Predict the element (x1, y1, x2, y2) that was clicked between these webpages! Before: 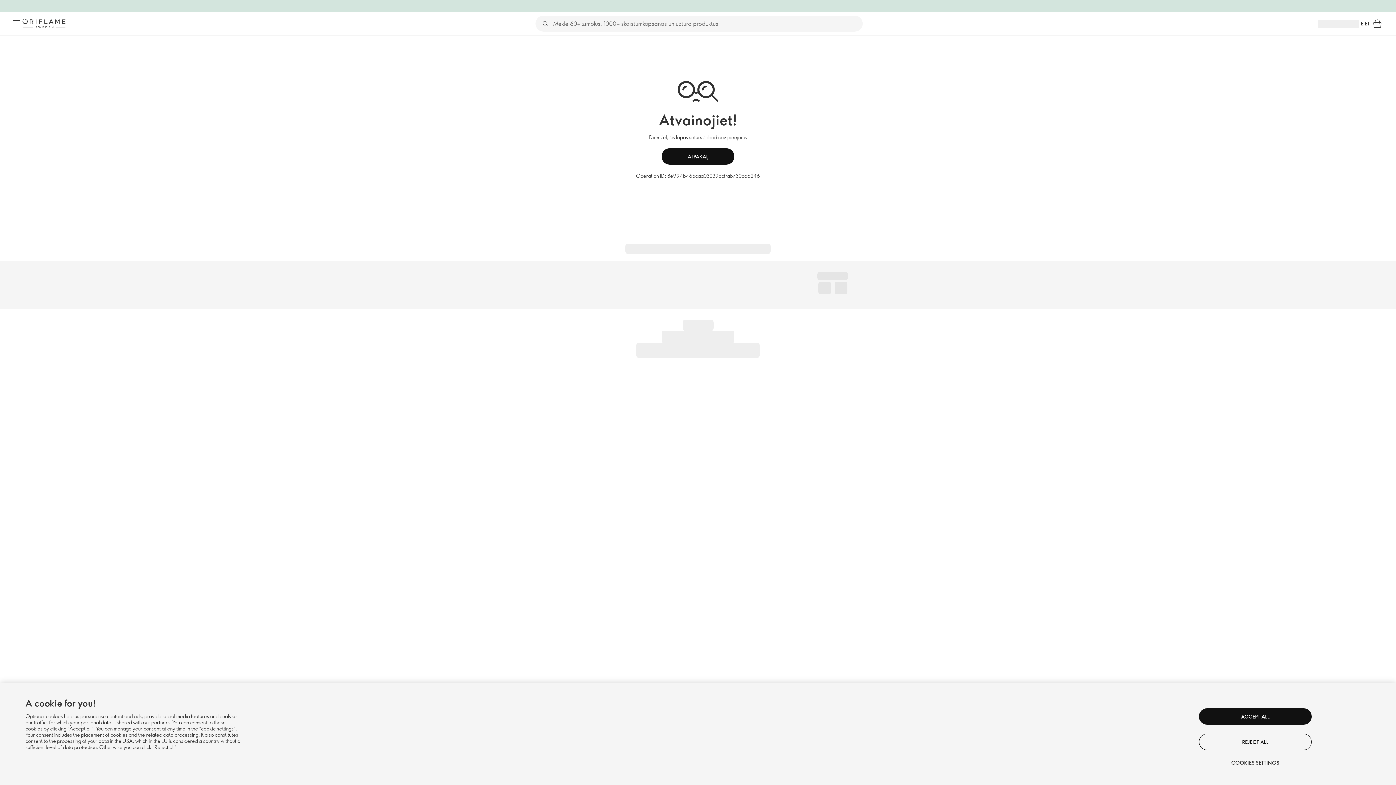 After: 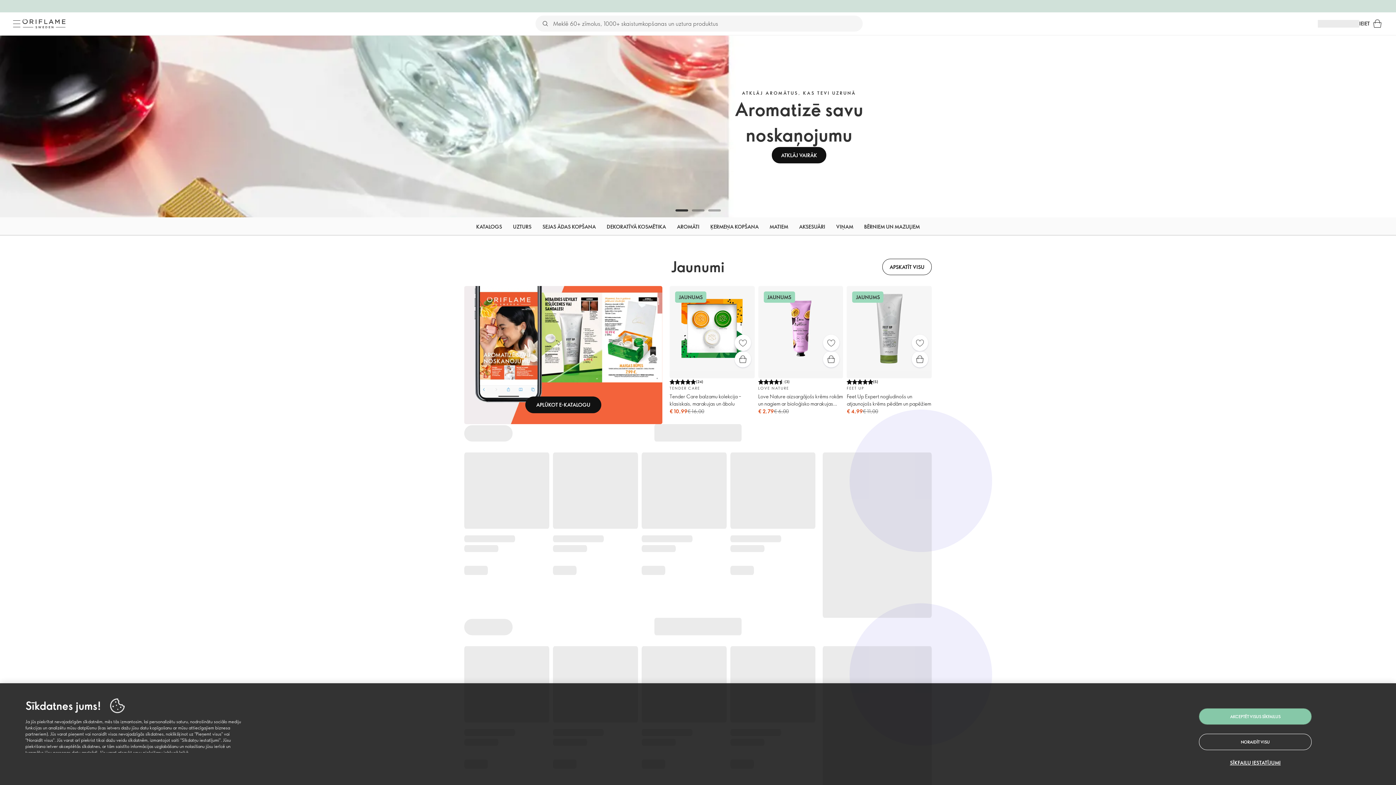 Action: bbox: (22, 18, 65, 28) label: Oriflame Zviedrija